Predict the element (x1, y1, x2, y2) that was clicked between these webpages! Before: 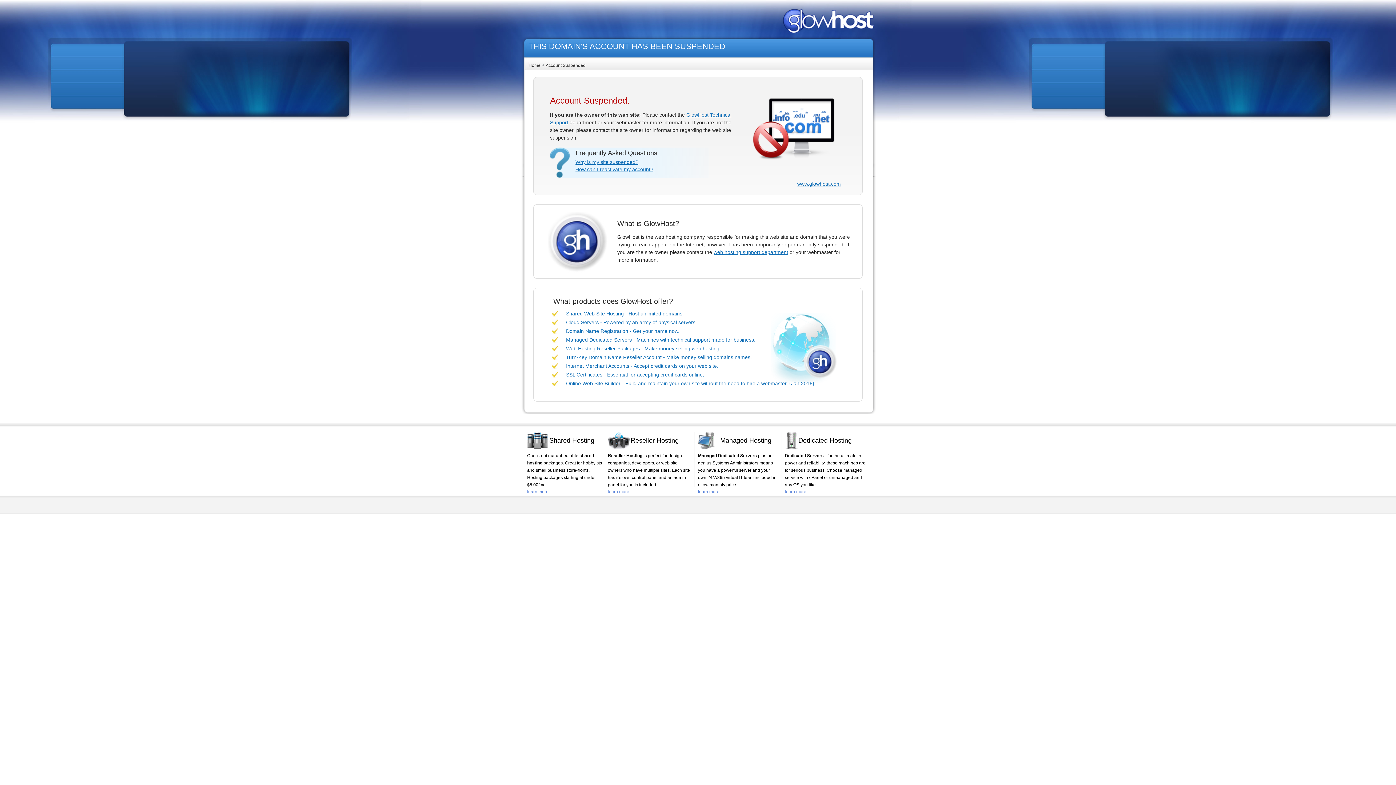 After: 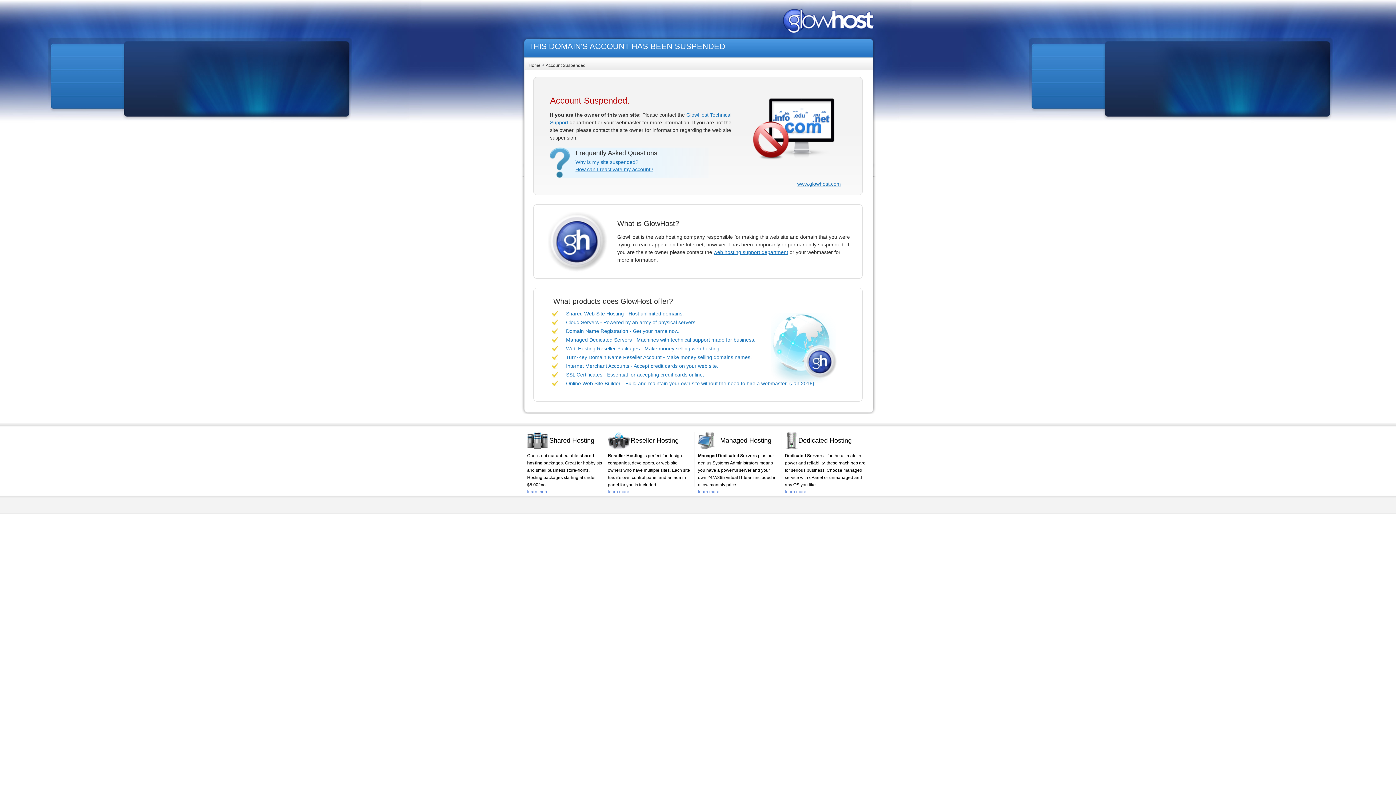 Action: bbox: (575, 159, 638, 165) label: Why is my site suspended?